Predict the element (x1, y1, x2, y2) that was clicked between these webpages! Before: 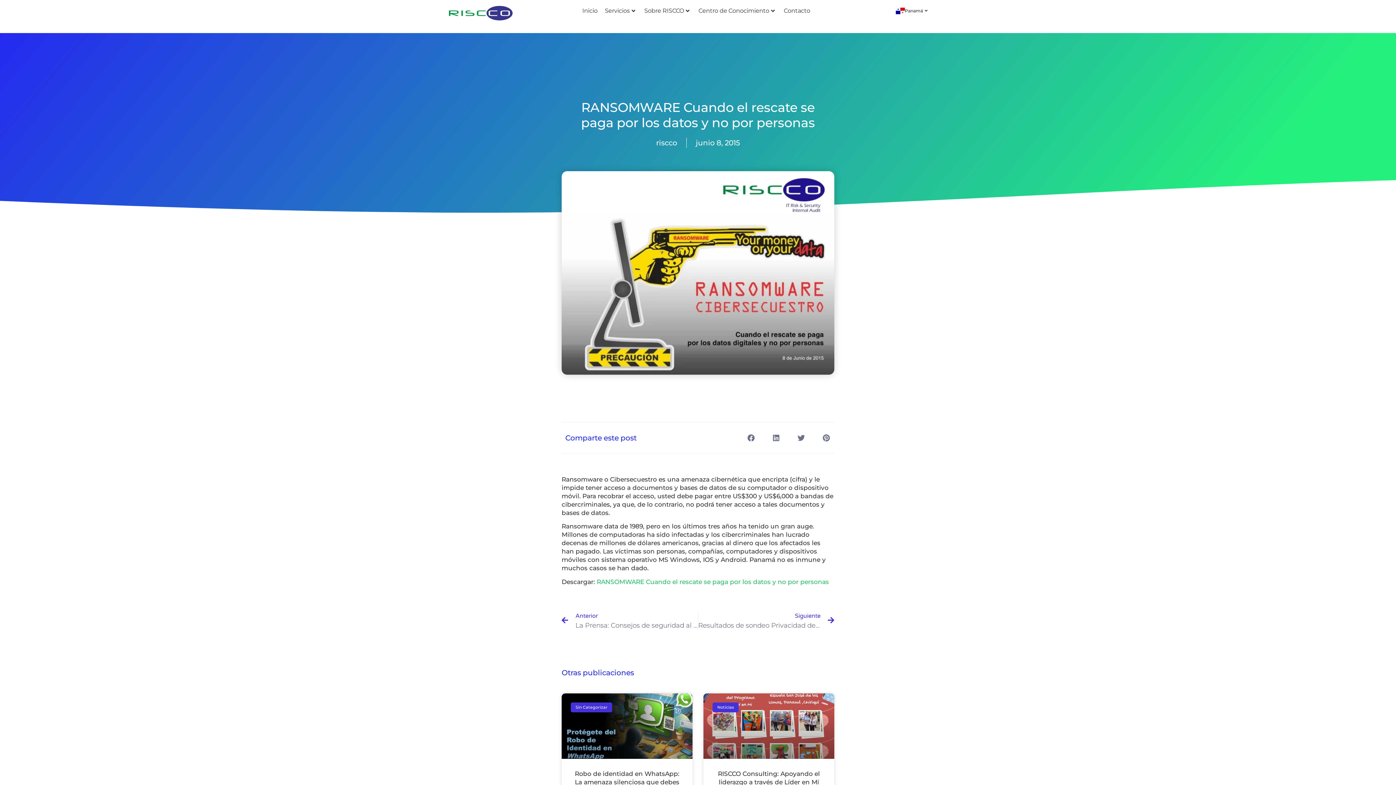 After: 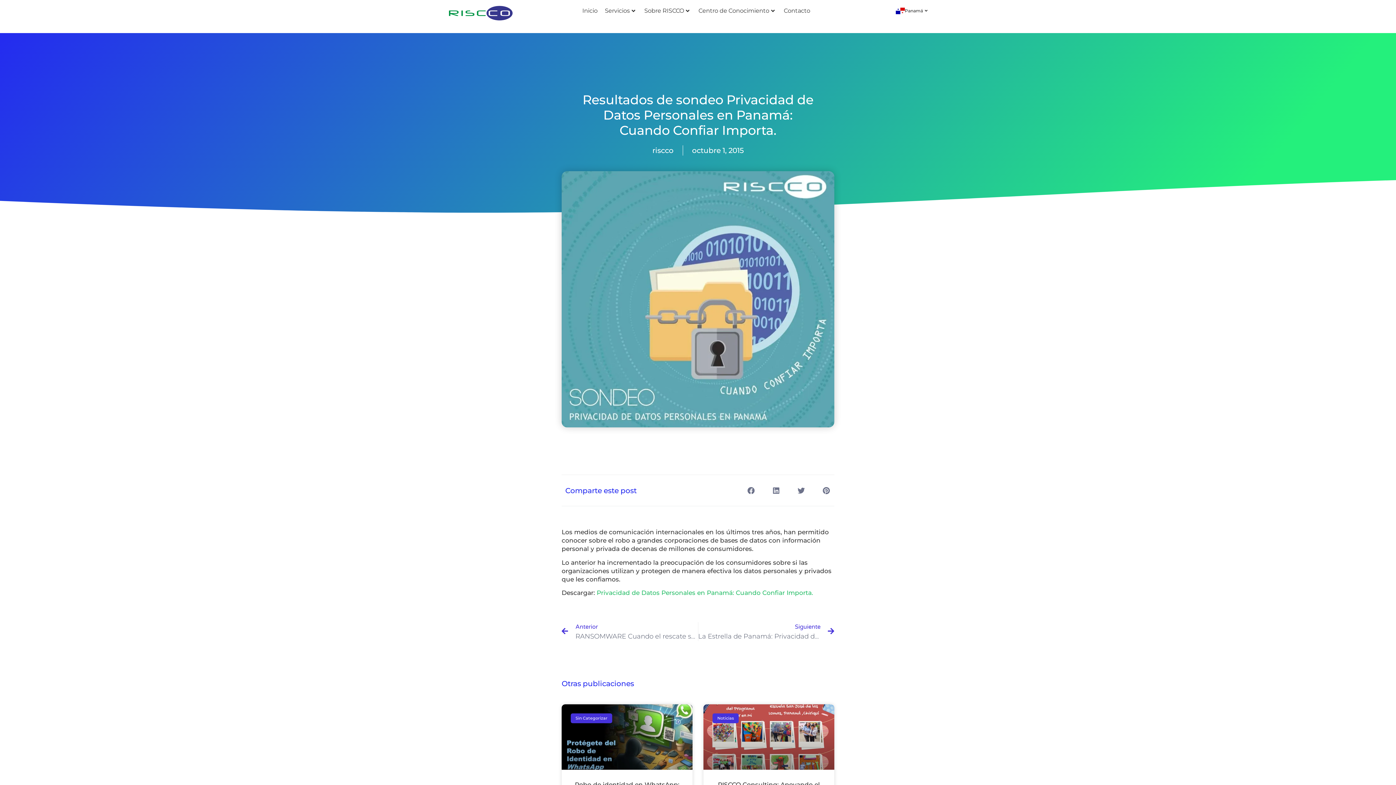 Action: label: Siguiente
Resultados de sondeo Privacidad de Datos Personales en Panamá: Cuando Confiar Importa.
Siguiente bbox: (698, 611, 834, 630)